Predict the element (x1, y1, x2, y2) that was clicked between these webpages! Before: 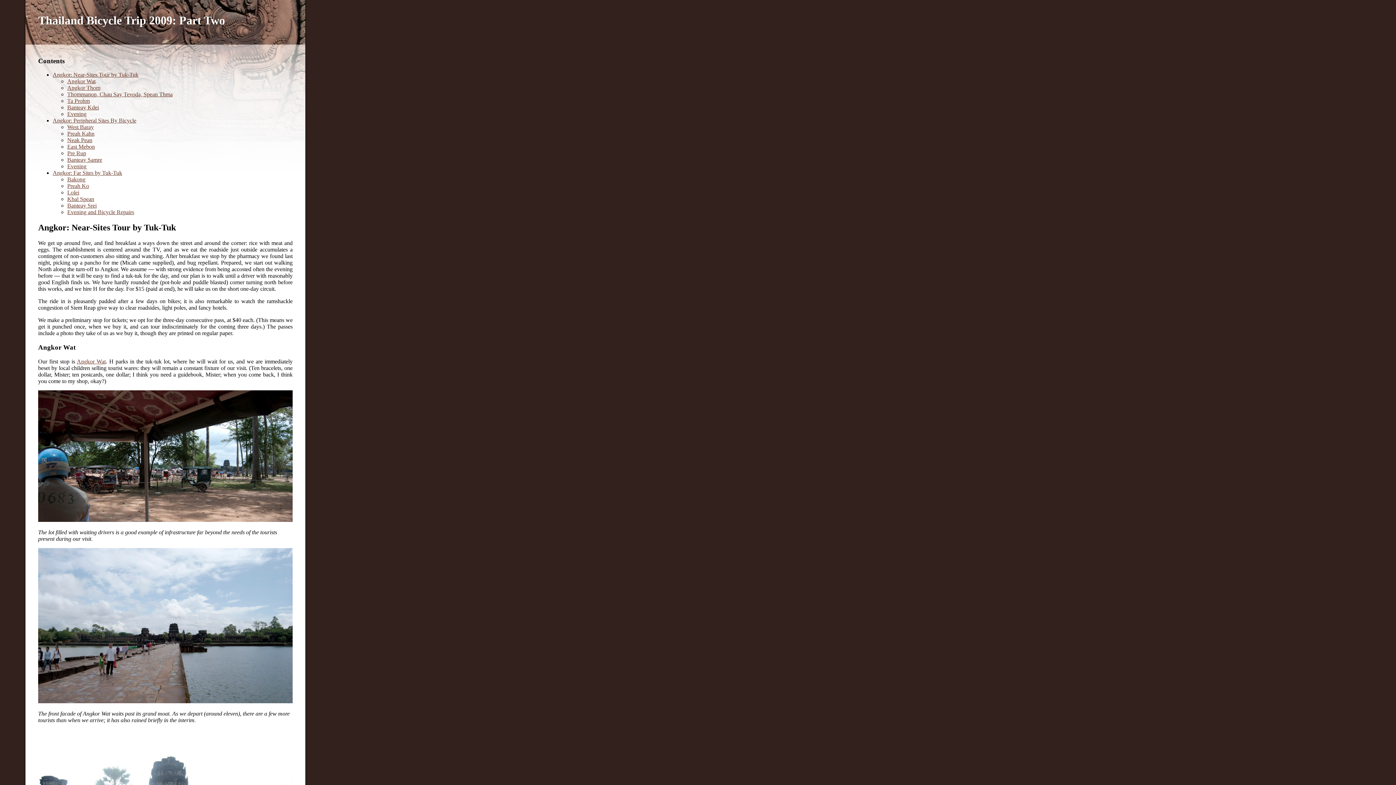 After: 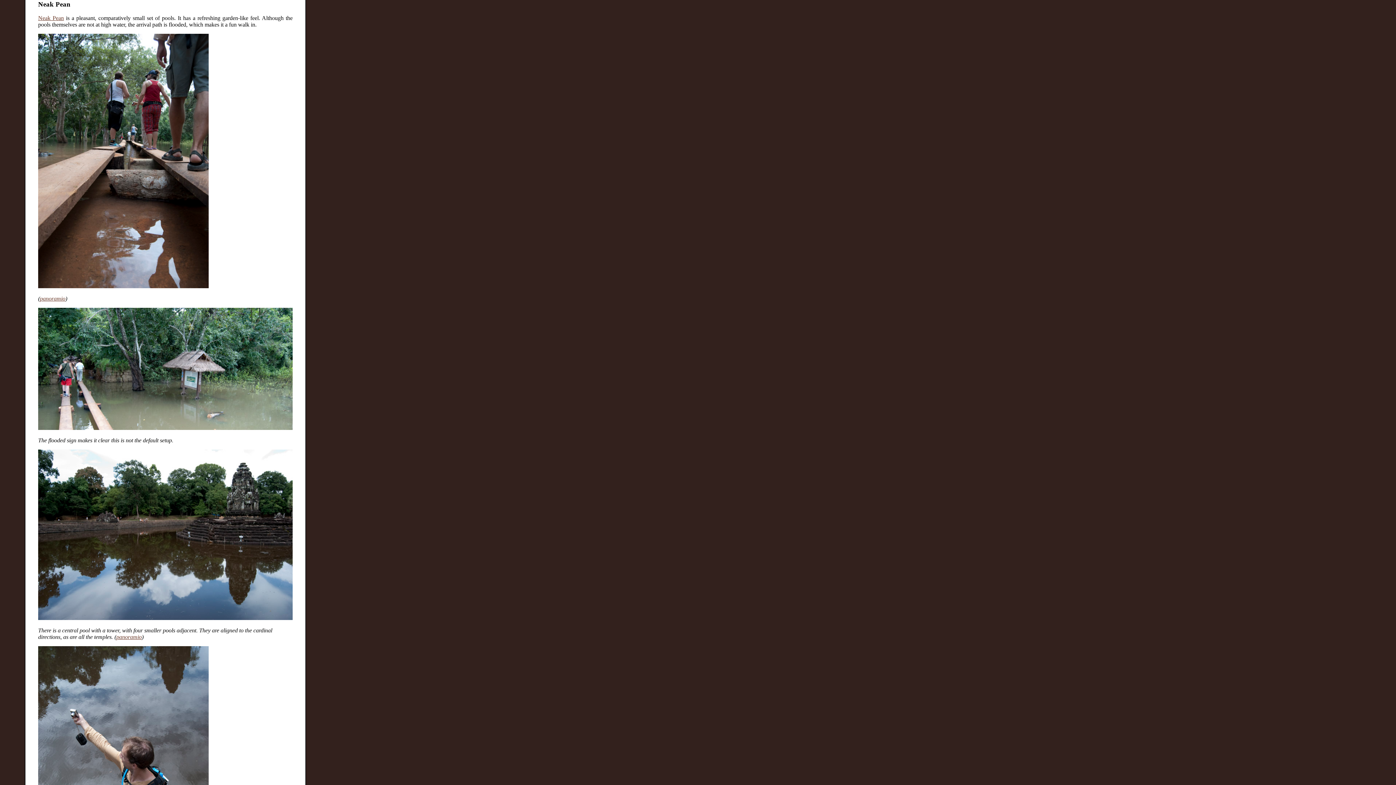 Action: label: Neak Pean bbox: (67, 137, 92, 143)